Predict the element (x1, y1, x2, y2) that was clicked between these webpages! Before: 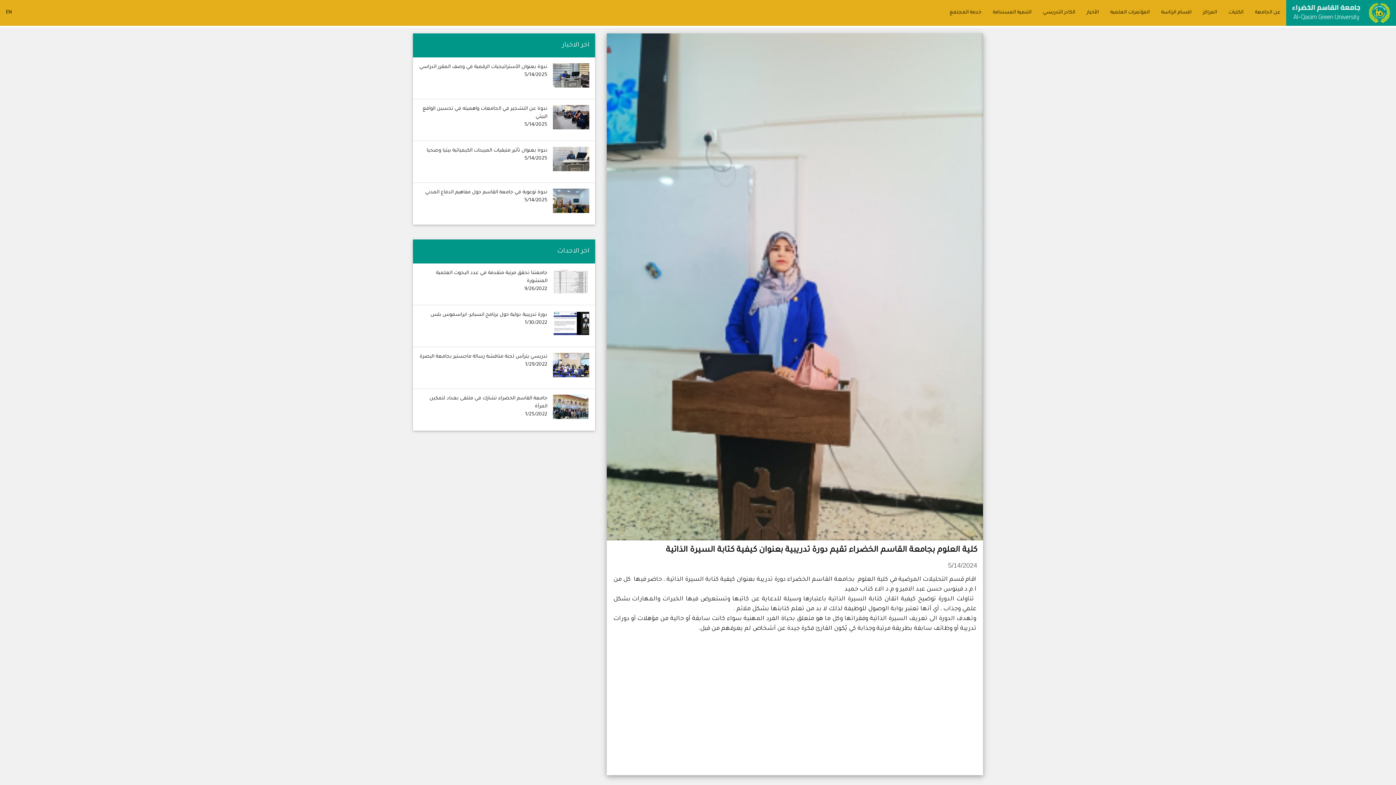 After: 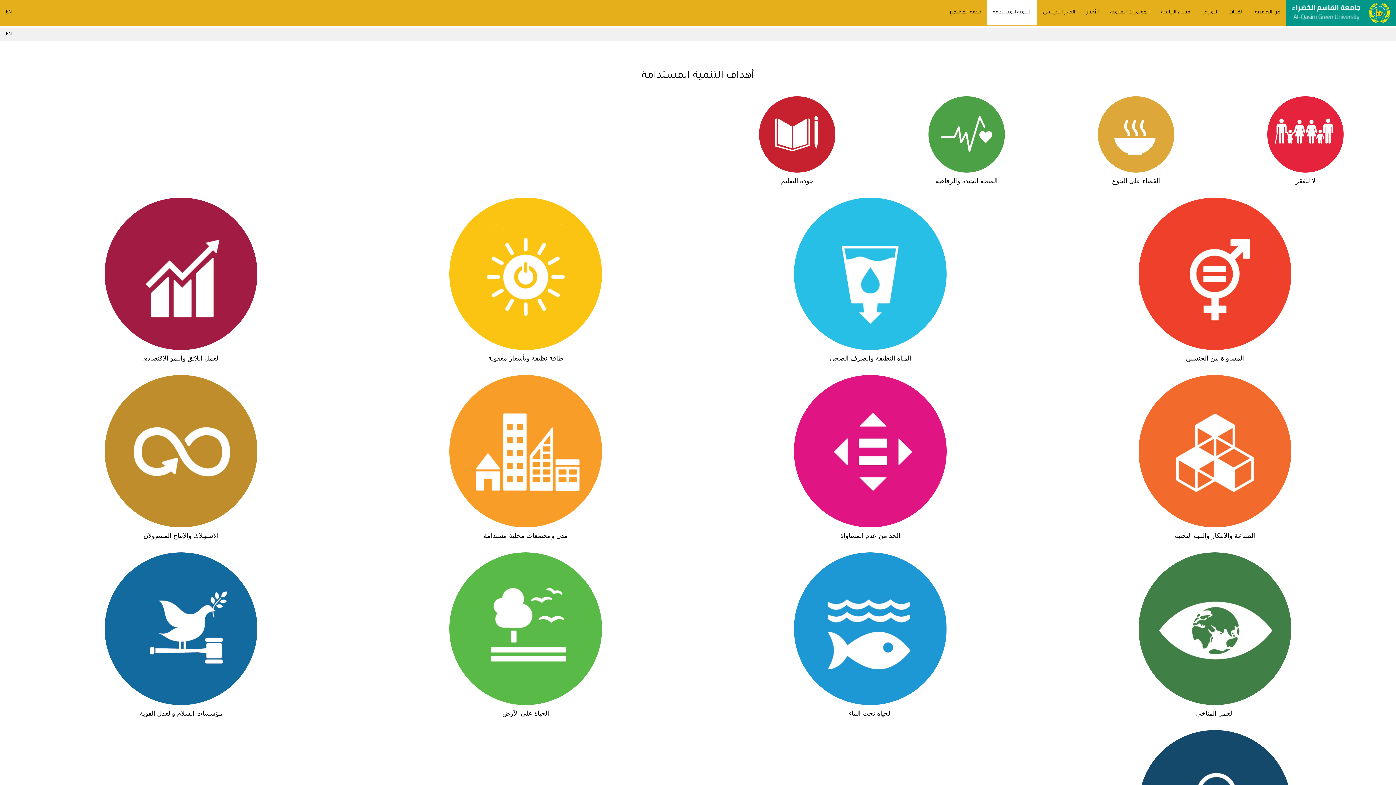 Action: bbox: (987, 0, 1037, 25) label: التنمية المستدامة